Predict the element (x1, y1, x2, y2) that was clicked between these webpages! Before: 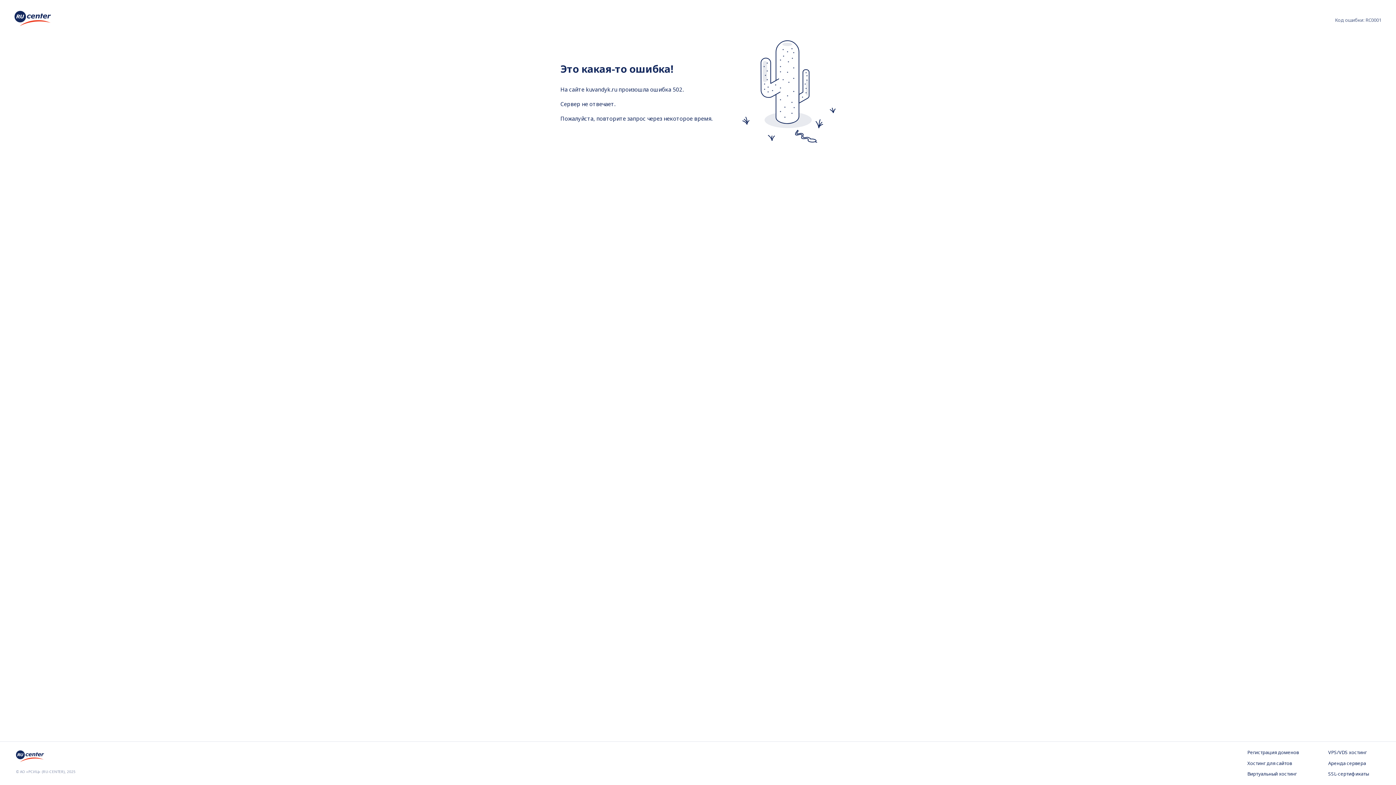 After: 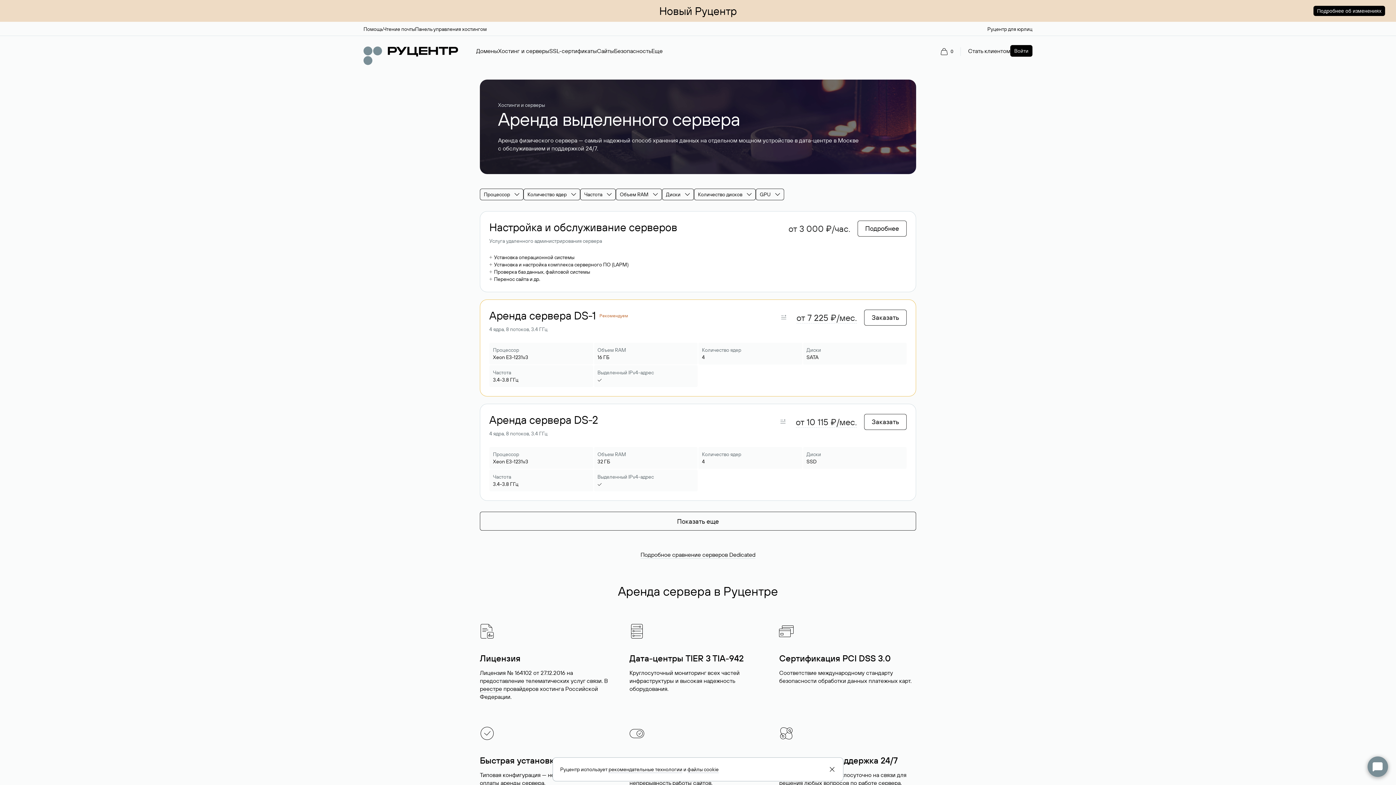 Action: bbox: (1328, 760, 1380, 767) label: Аренда сервера